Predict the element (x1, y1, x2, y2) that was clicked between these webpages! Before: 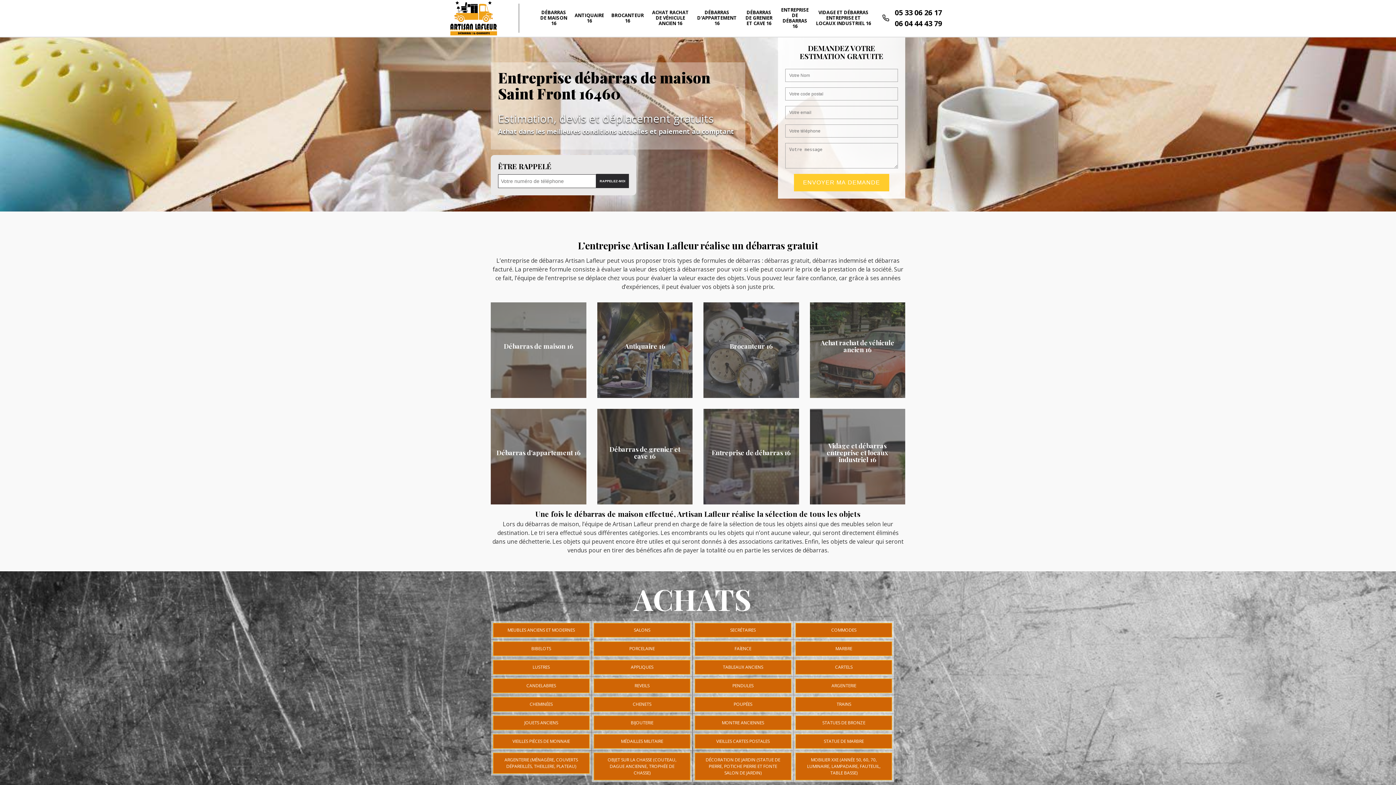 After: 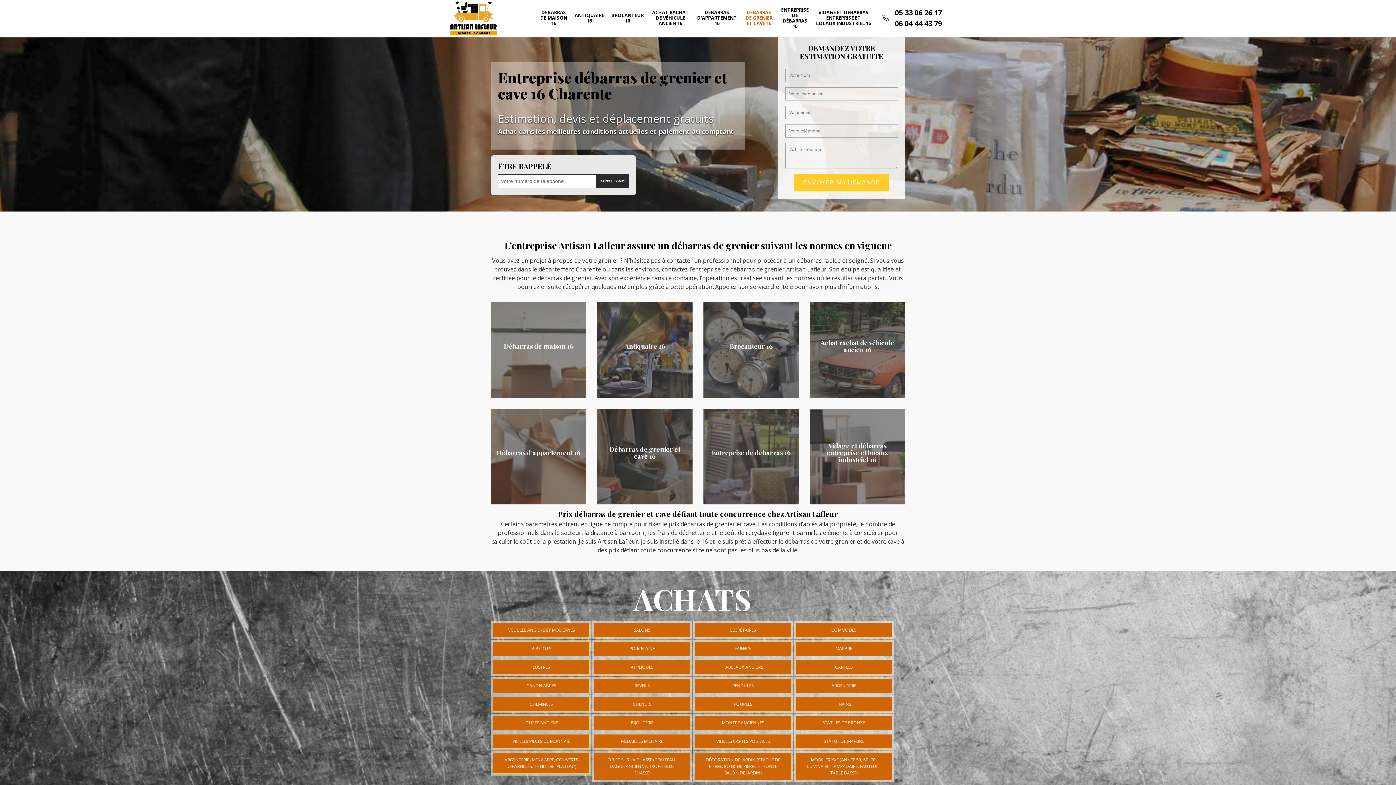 Action: bbox: (740, 6, 777, 29) label: DÉBARRAS DE GRENIER ET CAVE 16